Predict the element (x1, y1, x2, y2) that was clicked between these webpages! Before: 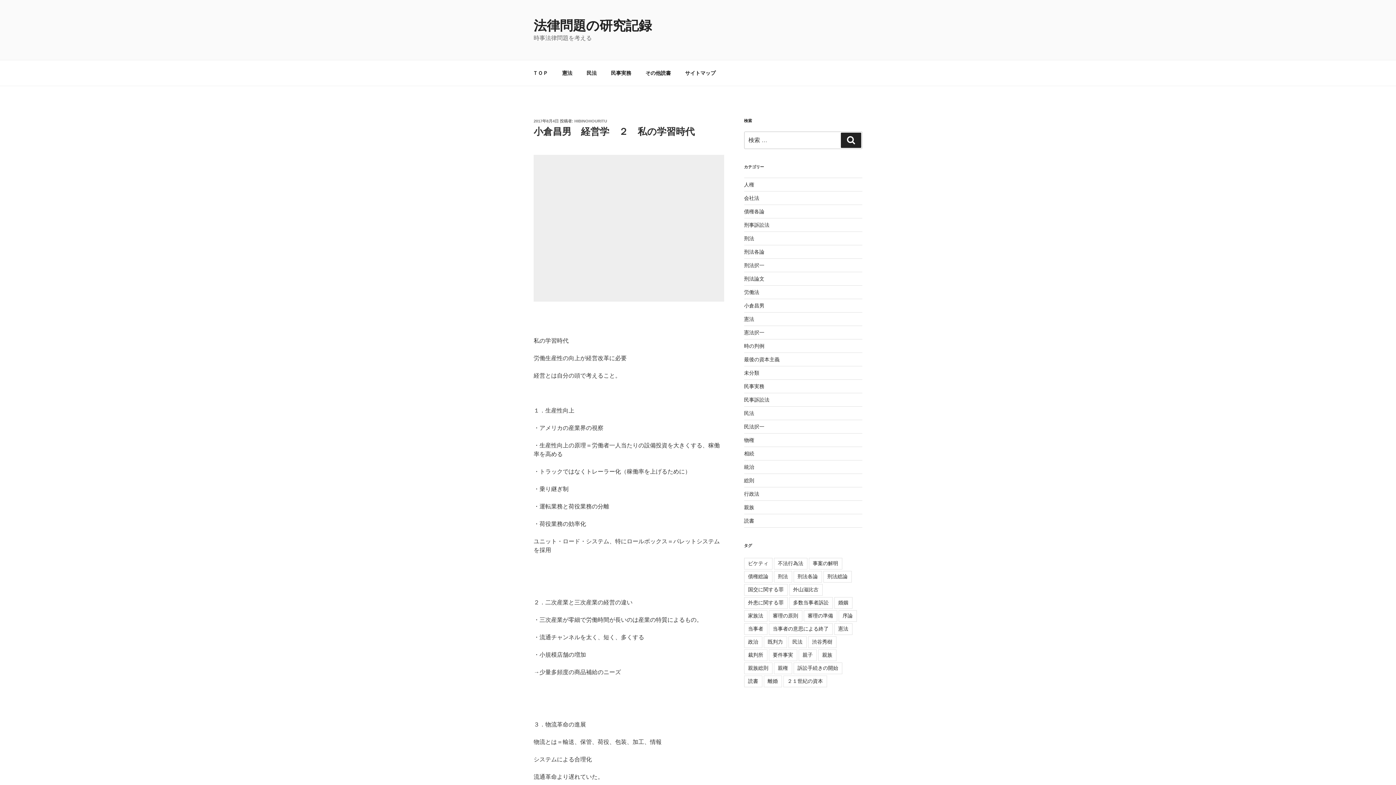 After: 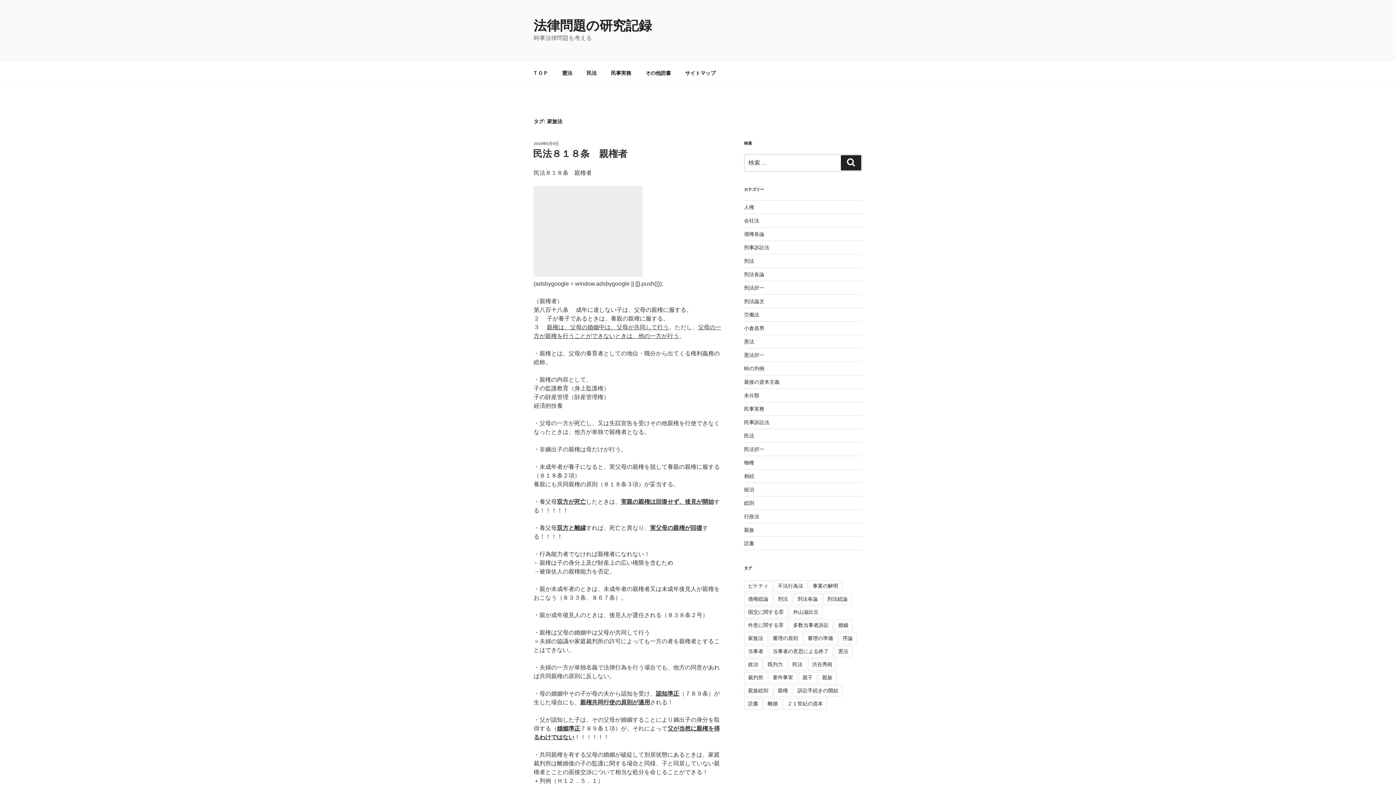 Action: bbox: (744, 610, 767, 622) label: 家族法 (105個の項目)